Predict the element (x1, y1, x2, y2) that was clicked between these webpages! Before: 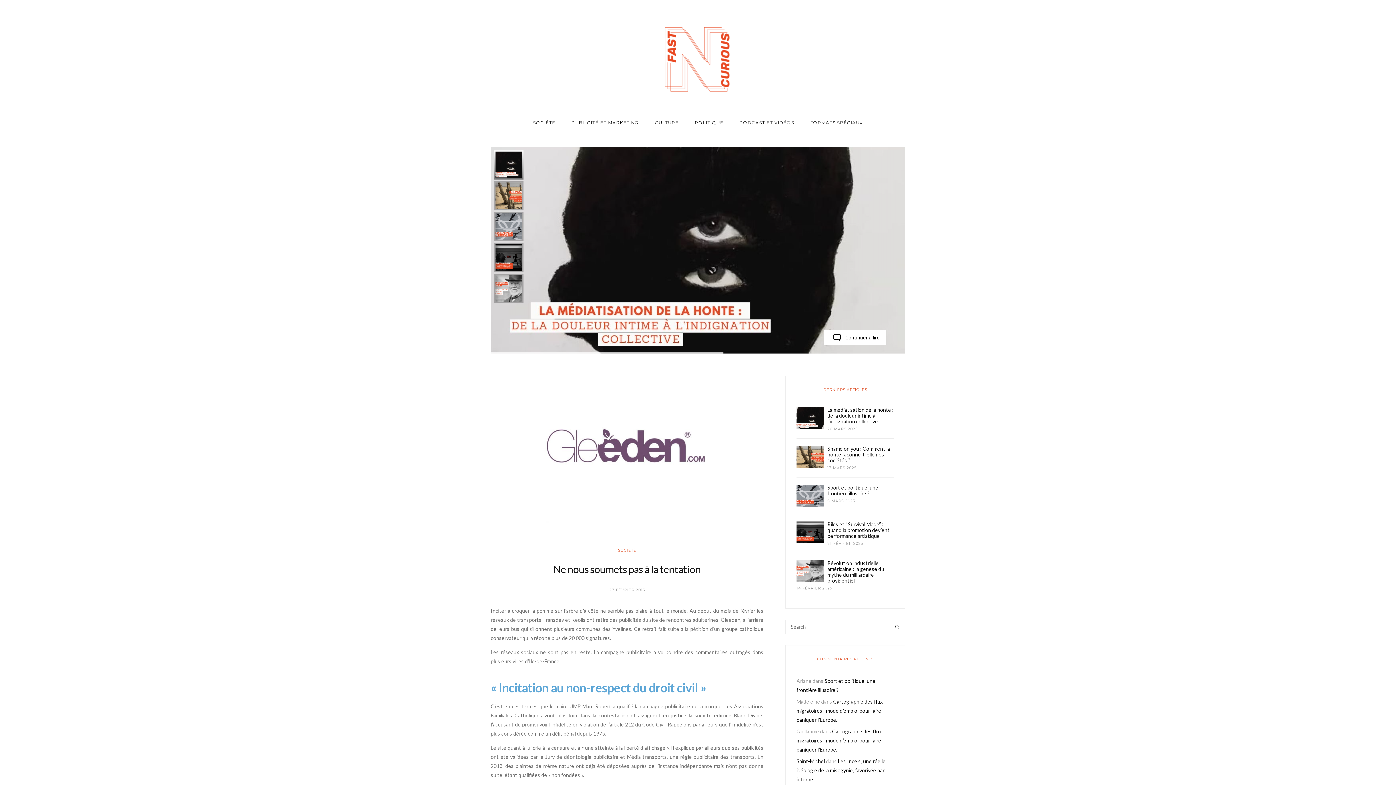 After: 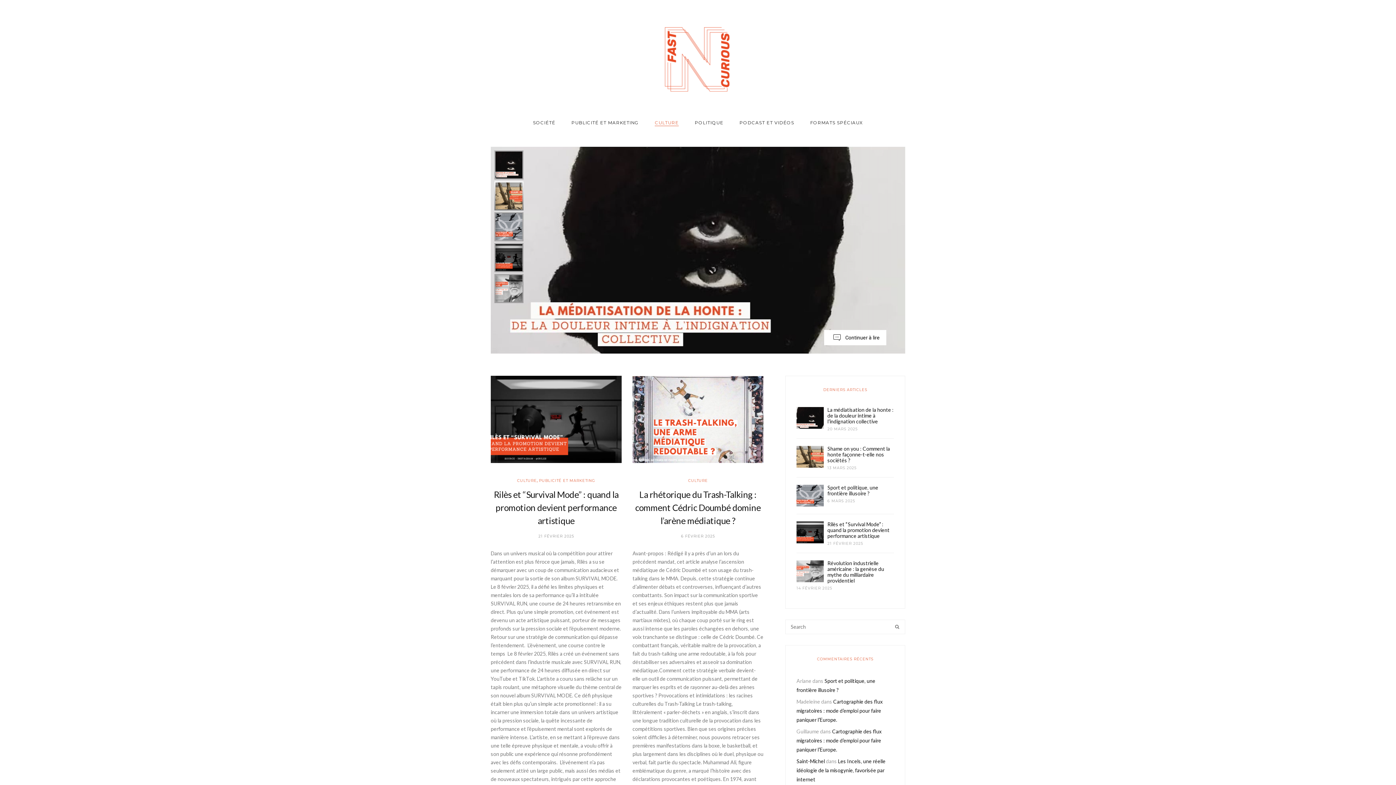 Action: bbox: (655, 117, 678, 128) label: CULTURE